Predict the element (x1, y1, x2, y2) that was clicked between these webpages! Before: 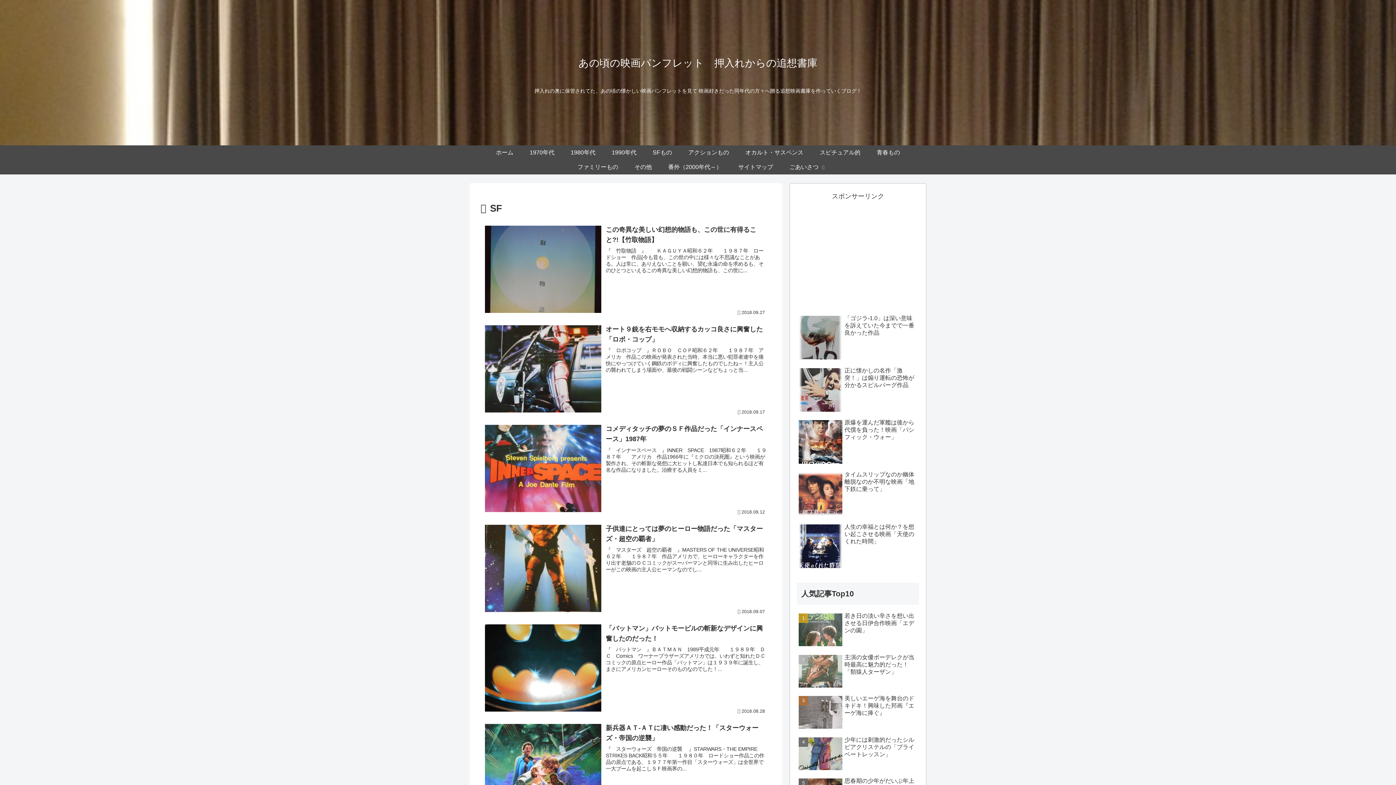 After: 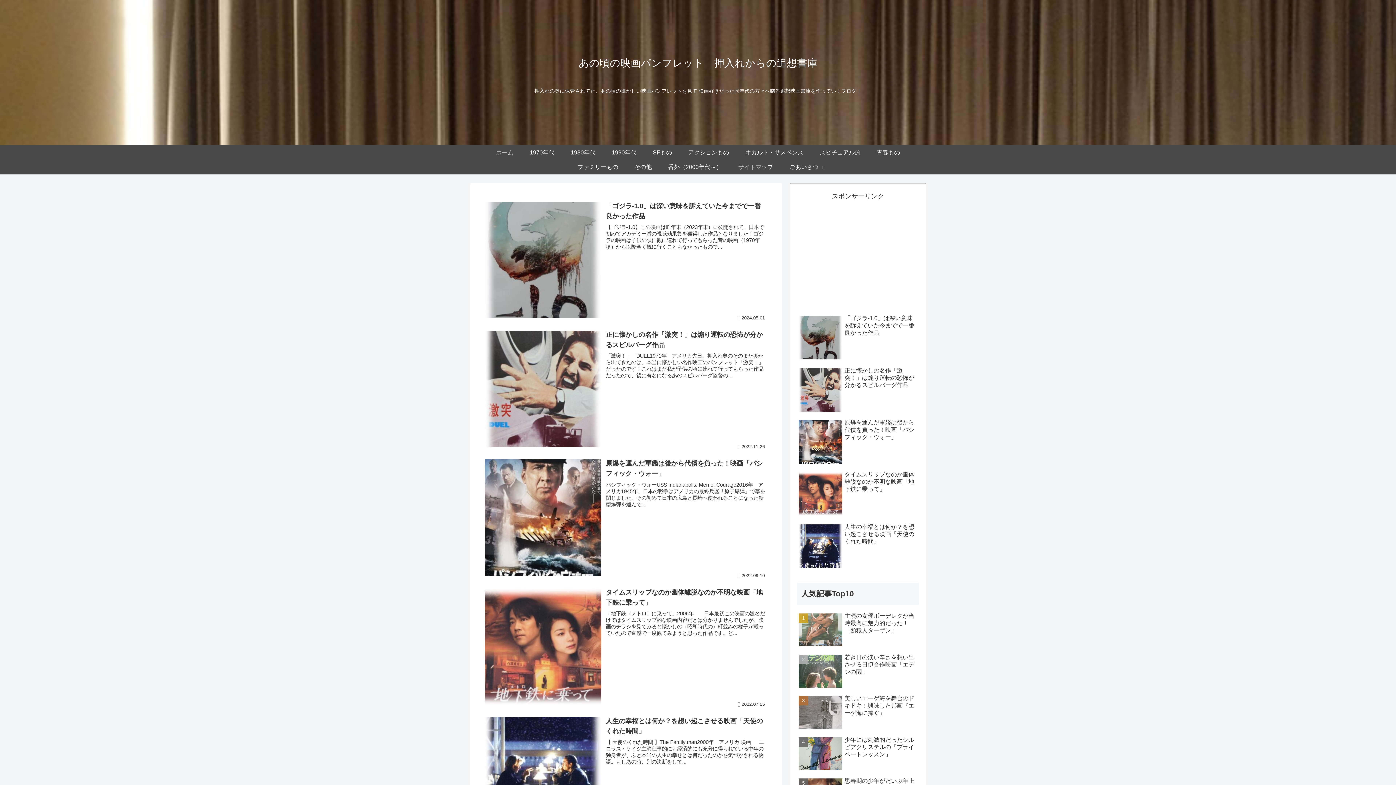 Action: label: ホーム bbox: (487, 145, 521, 160)